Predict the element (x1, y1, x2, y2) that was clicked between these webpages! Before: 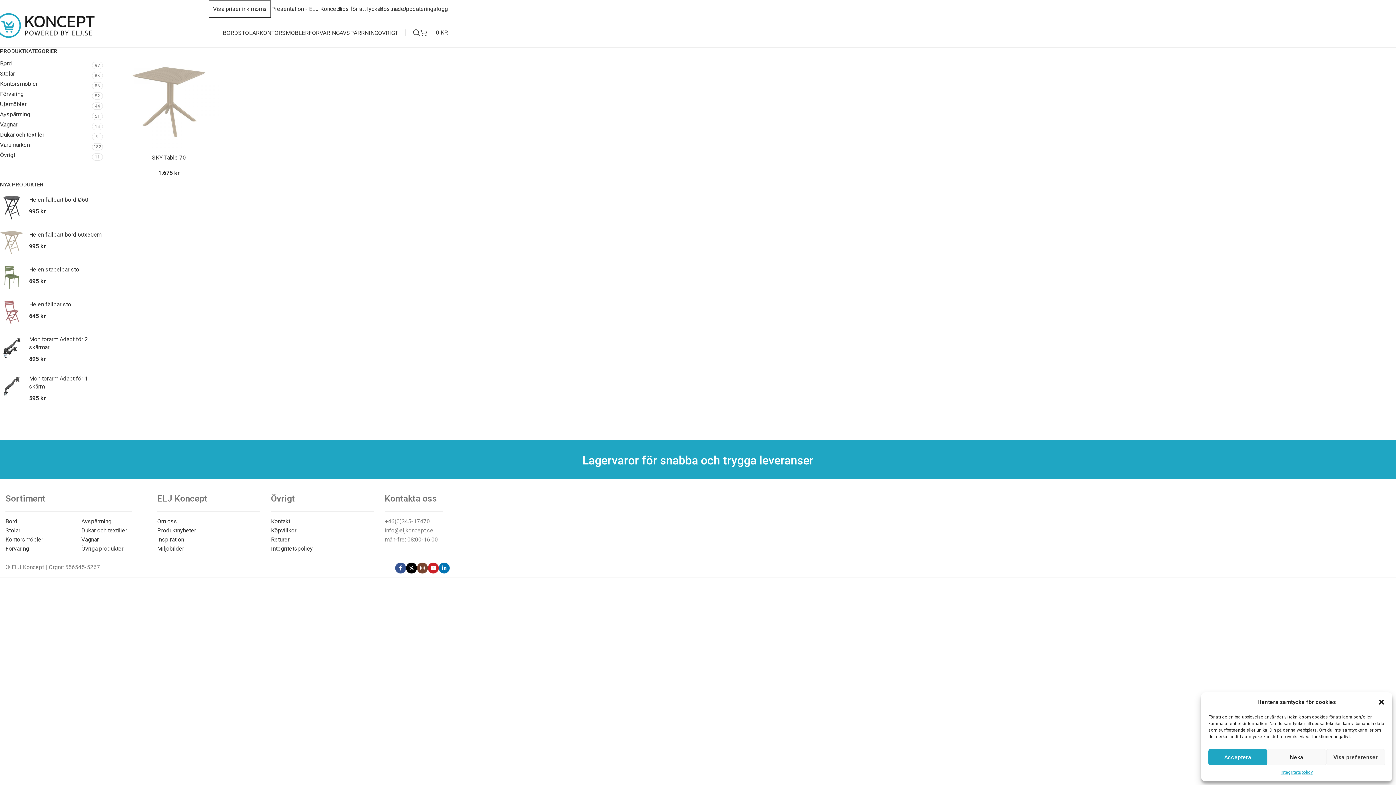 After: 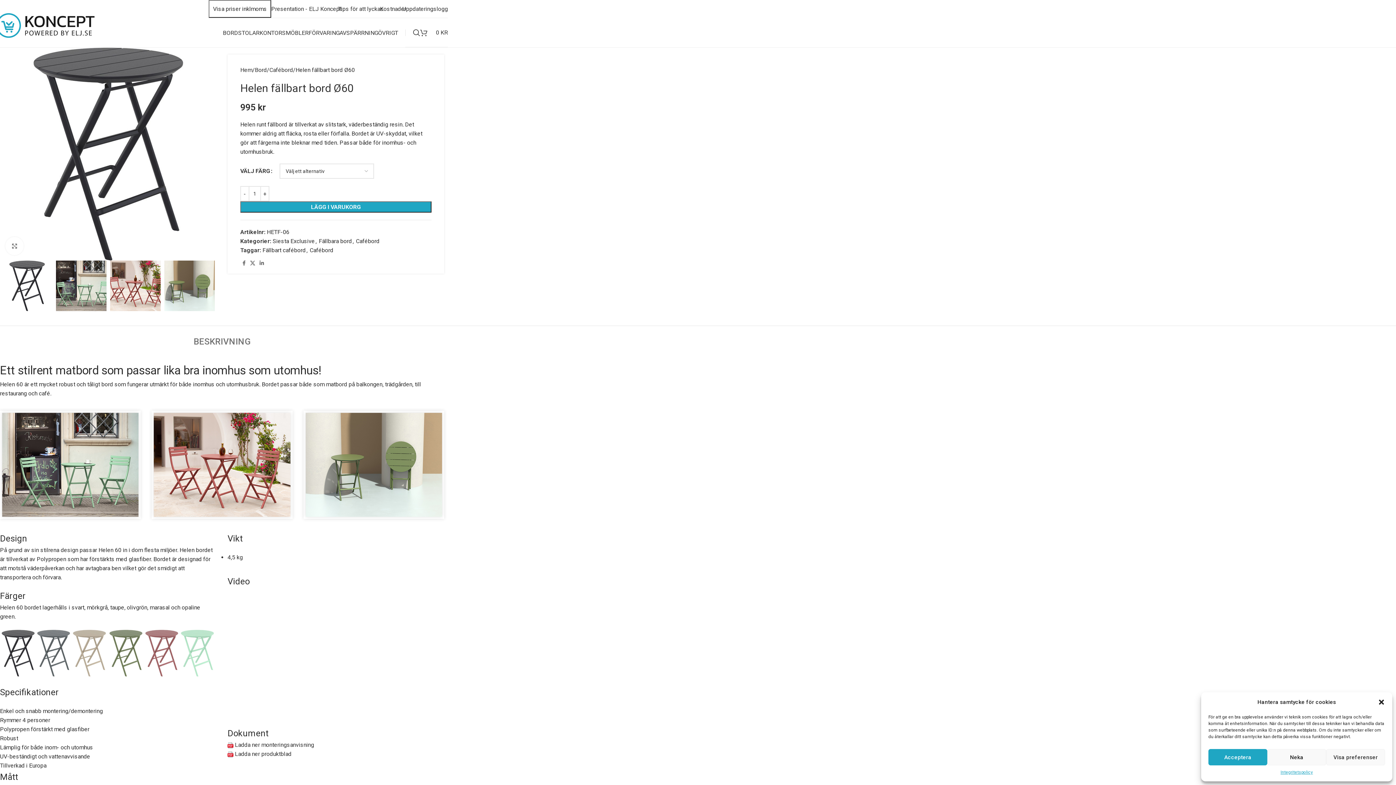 Action: bbox: (0, 196, 23, 219)